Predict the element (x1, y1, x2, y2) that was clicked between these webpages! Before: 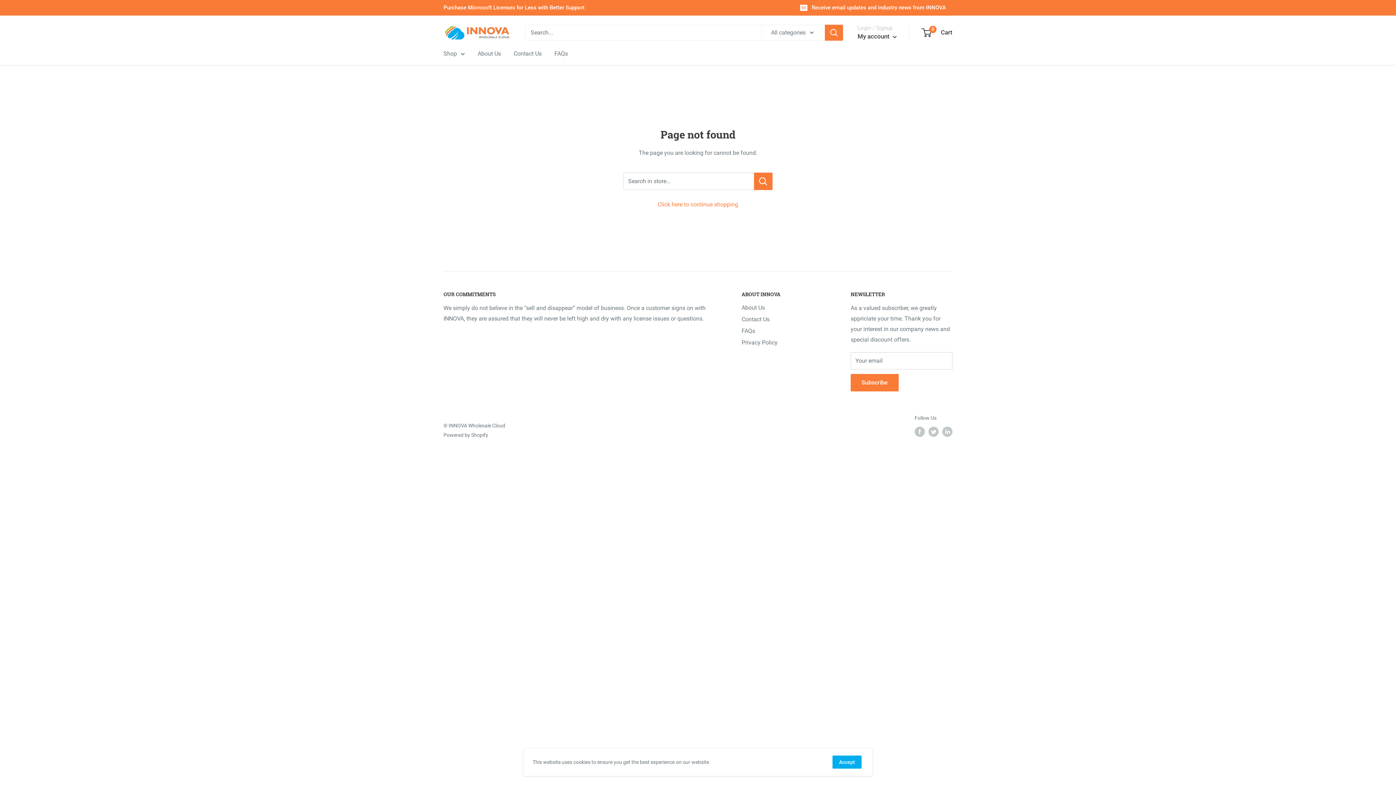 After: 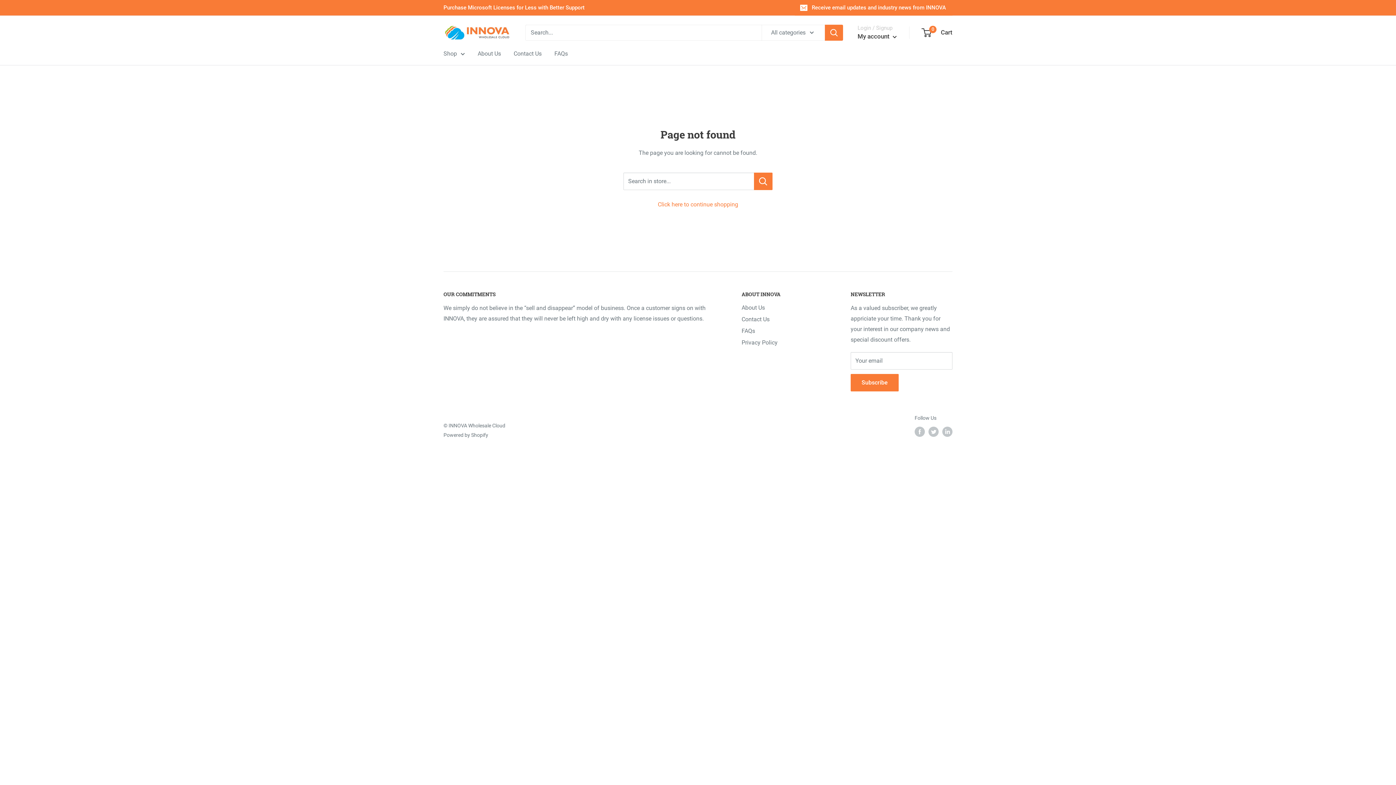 Action: bbox: (832, 756, 861, 769) label: Accept